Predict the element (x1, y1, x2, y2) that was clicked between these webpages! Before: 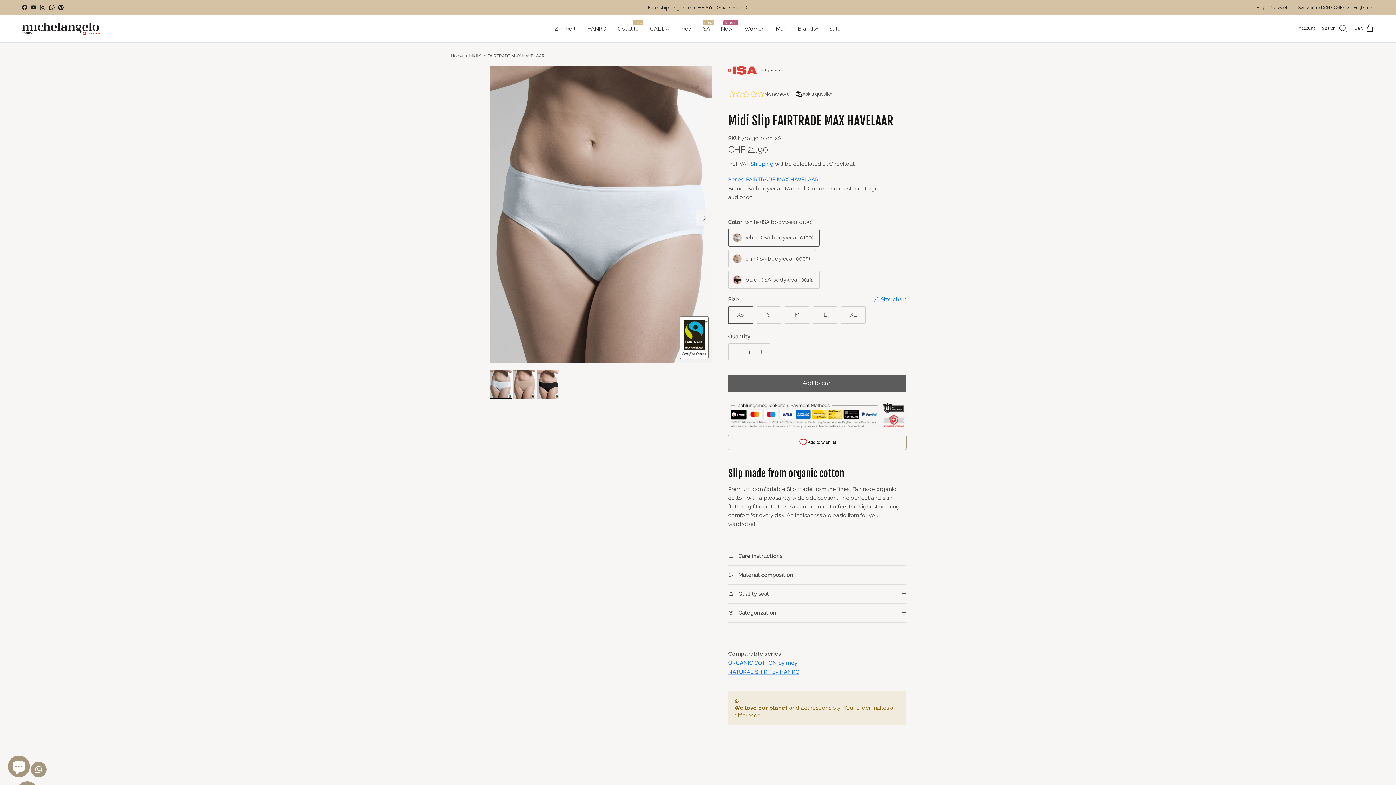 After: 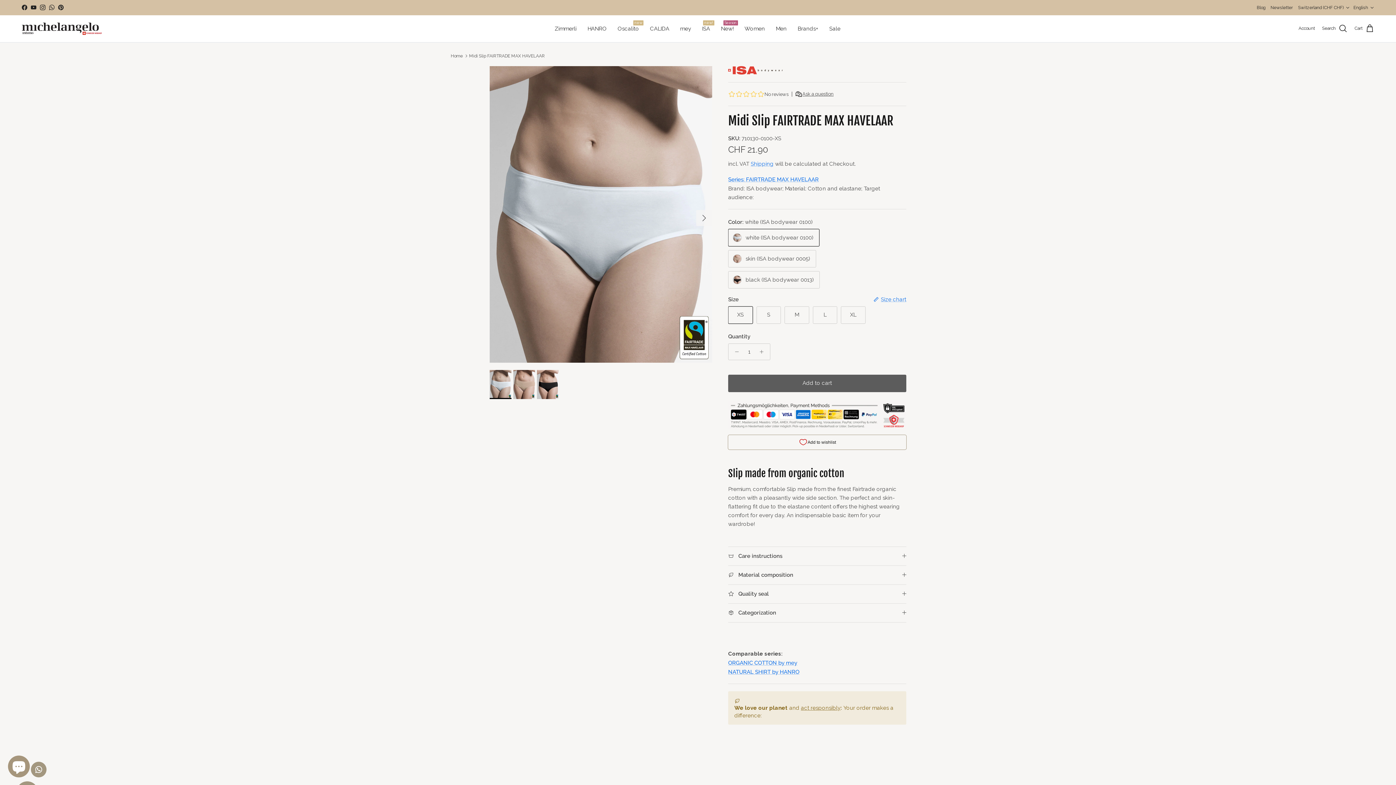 Action: label: Pinterest bbox: (58, 4, 63, 10)